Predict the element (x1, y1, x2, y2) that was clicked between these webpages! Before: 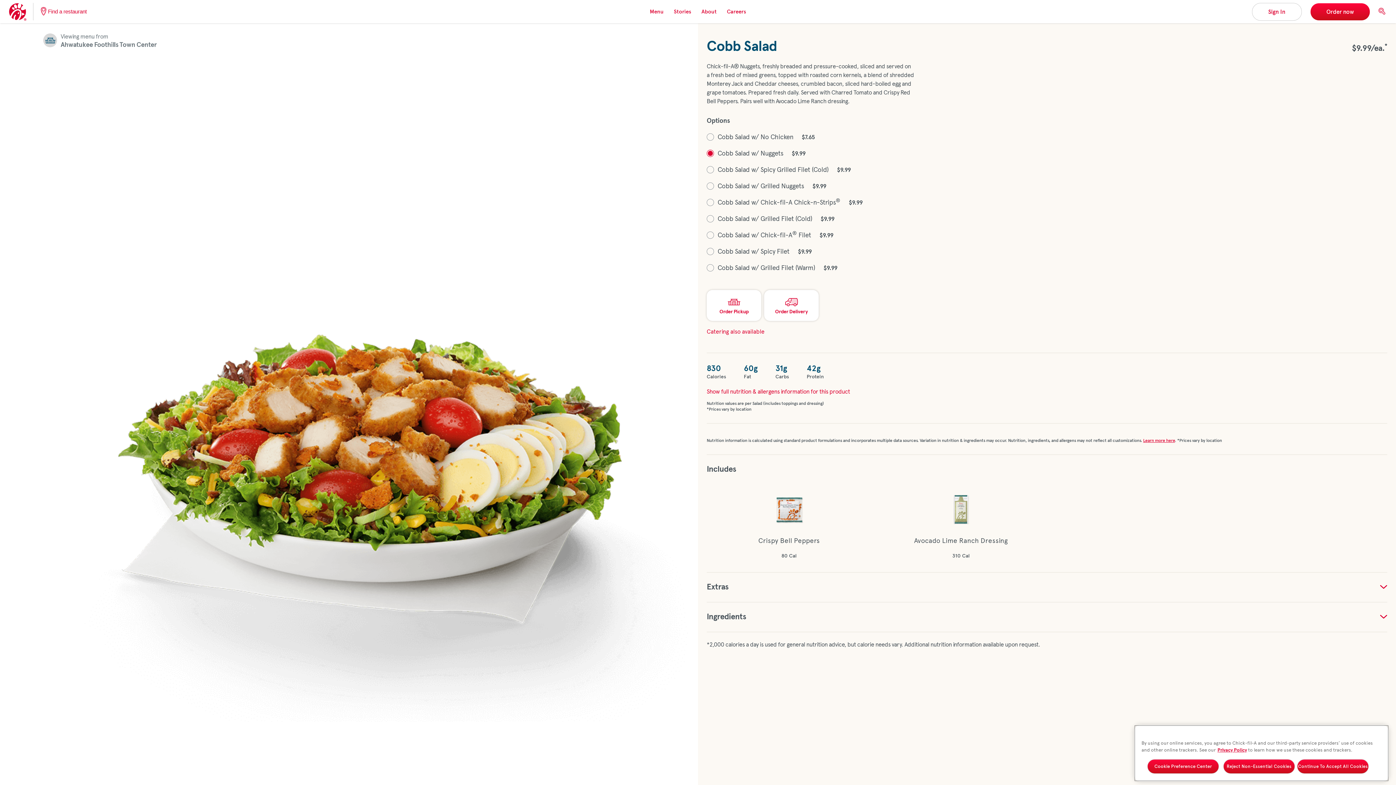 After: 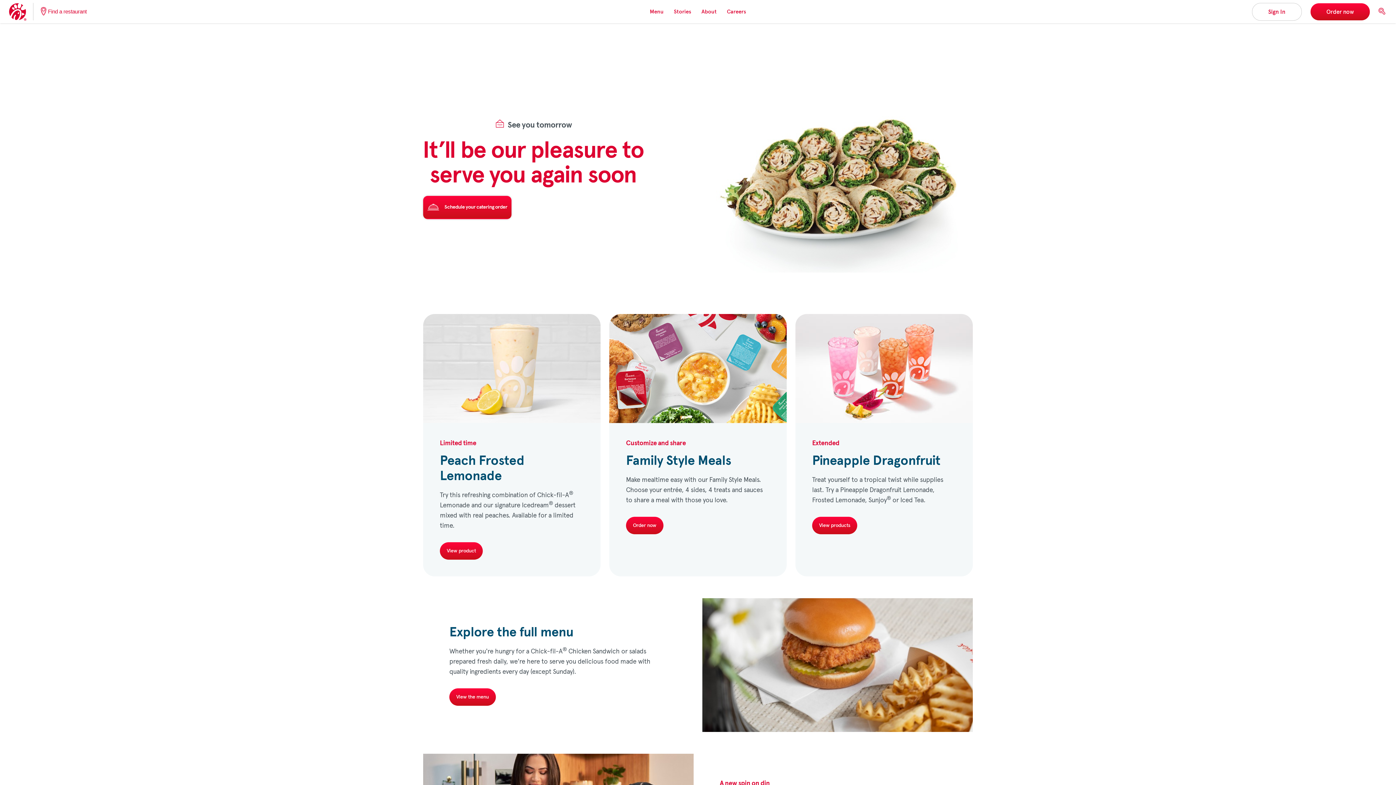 Action: bbox: (8, 2, 33, 20) label: Chick-Fil-A